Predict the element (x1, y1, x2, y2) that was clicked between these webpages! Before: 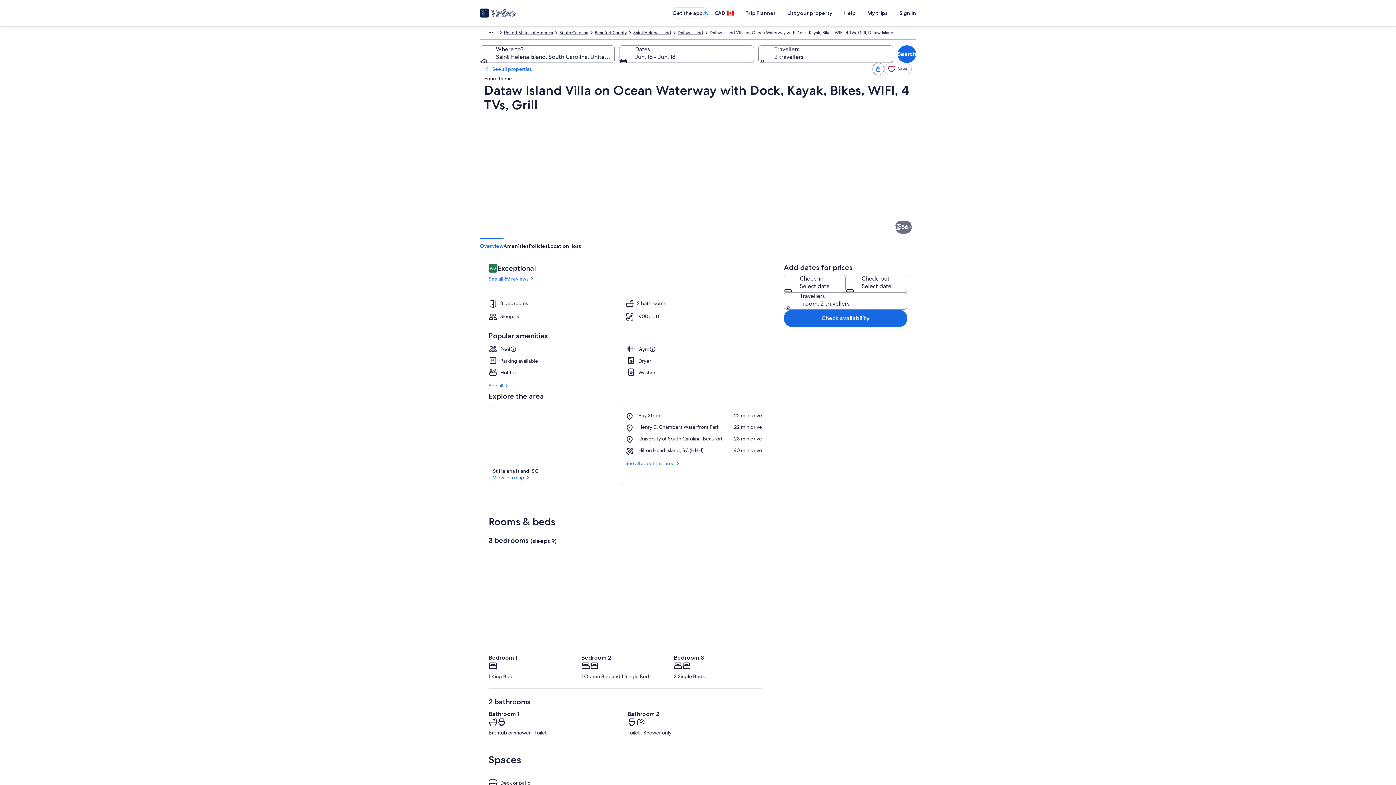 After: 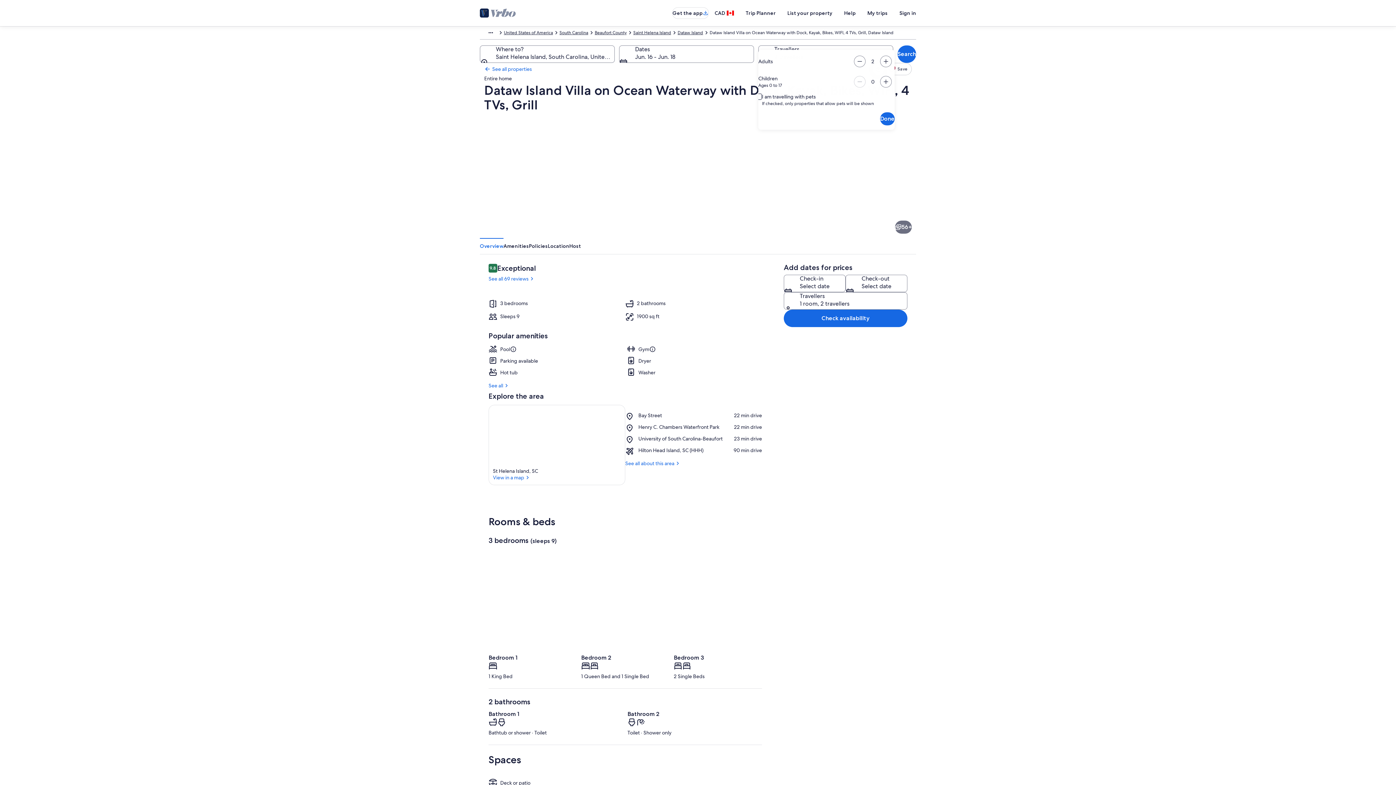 Action: label: Travellers, 2 travellers bbox: (758, 45, 893, 62)